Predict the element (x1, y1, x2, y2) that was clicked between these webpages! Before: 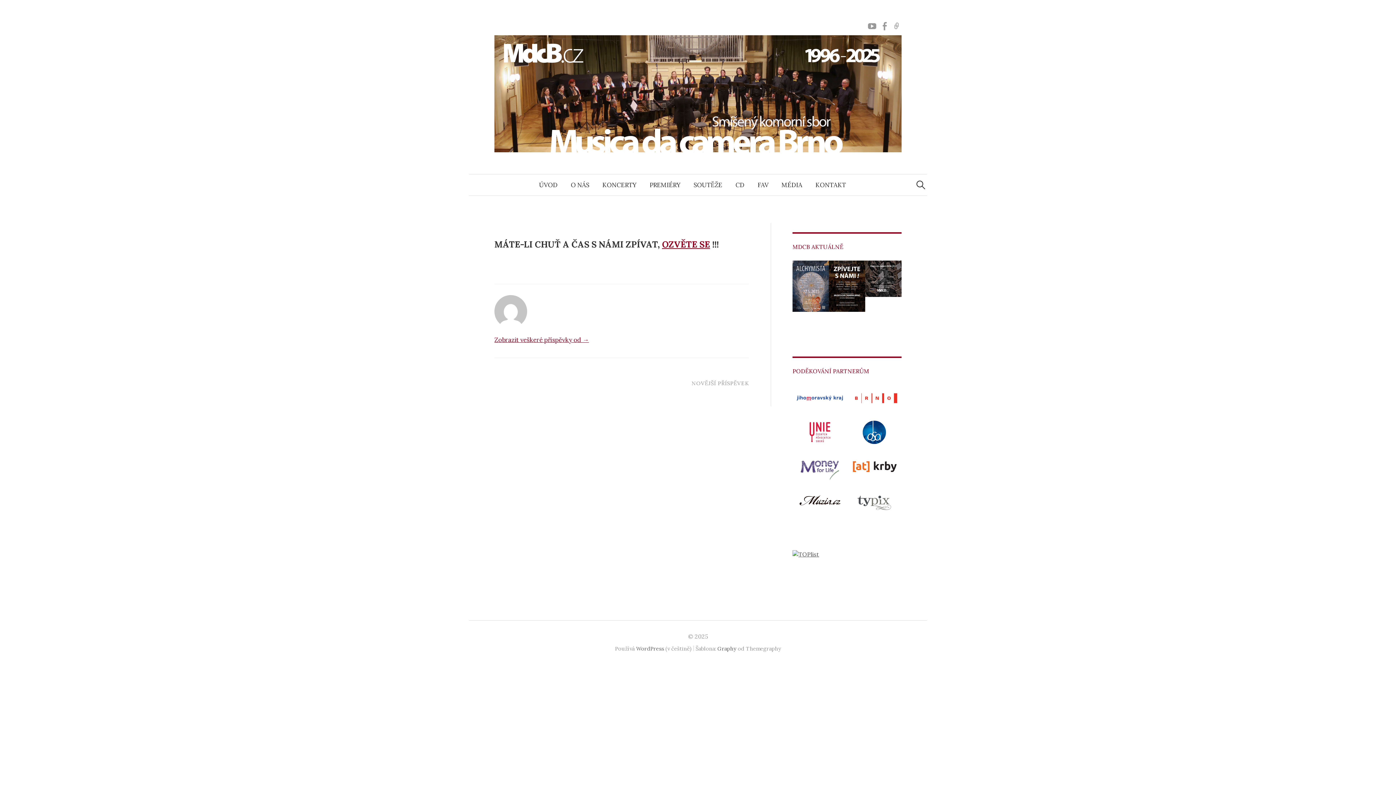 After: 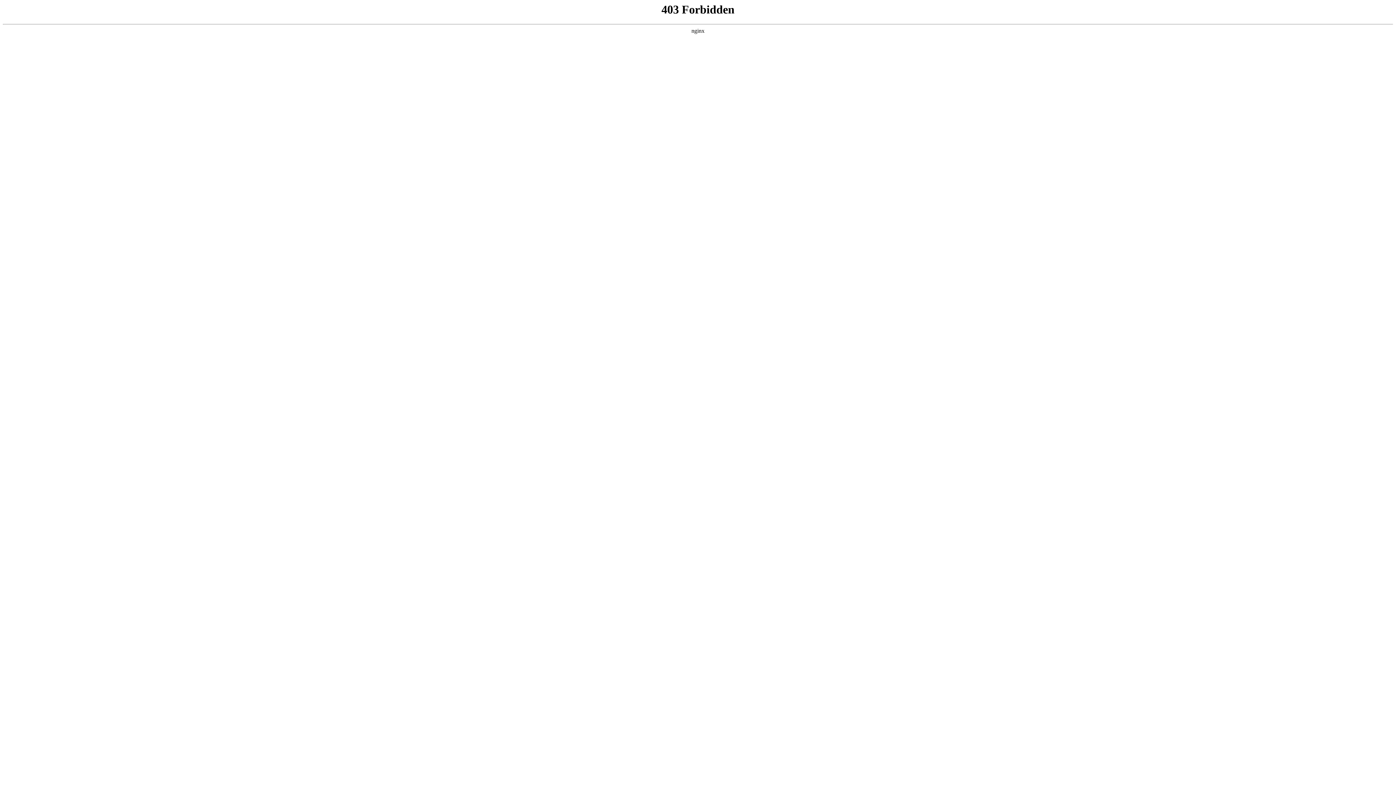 Action: bbox: (636, 645, 664, 652) label: WordPress